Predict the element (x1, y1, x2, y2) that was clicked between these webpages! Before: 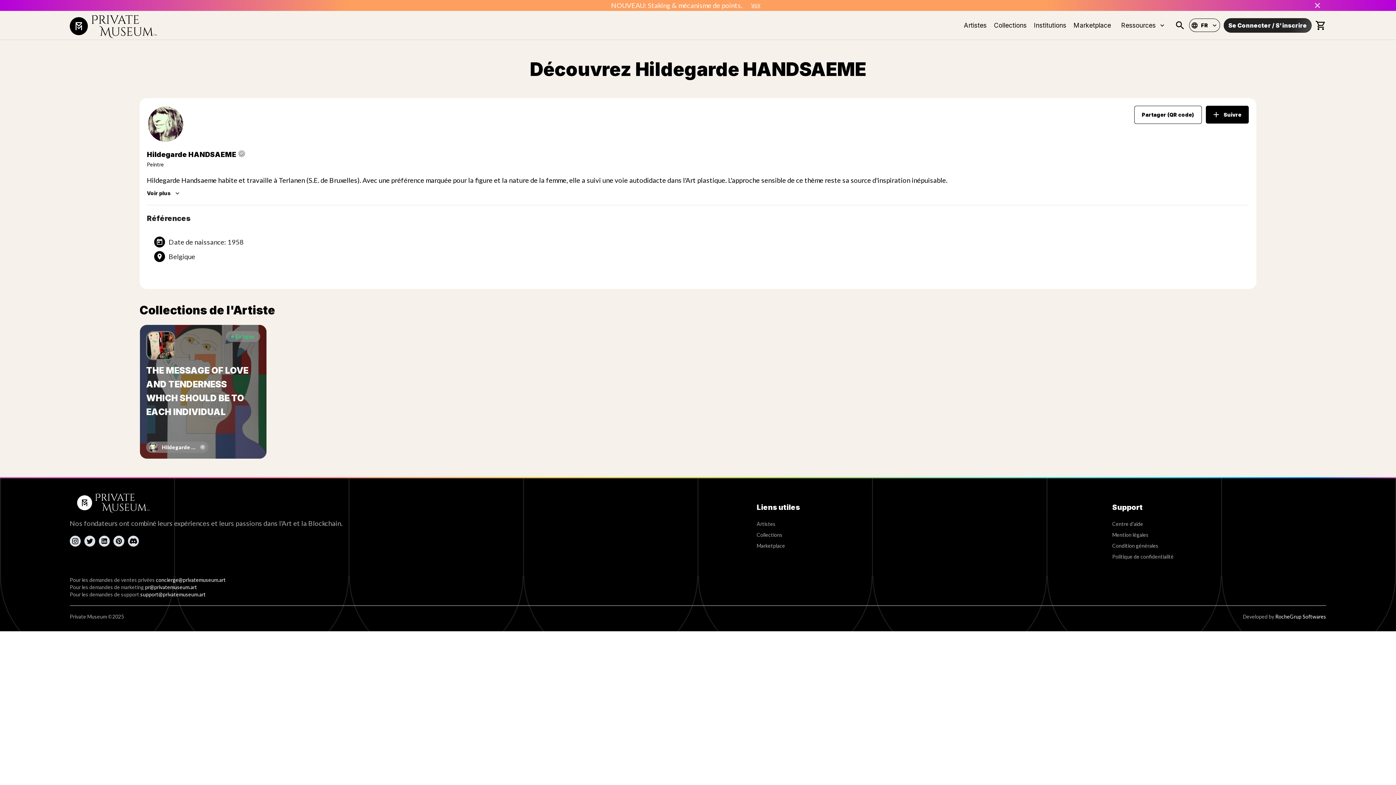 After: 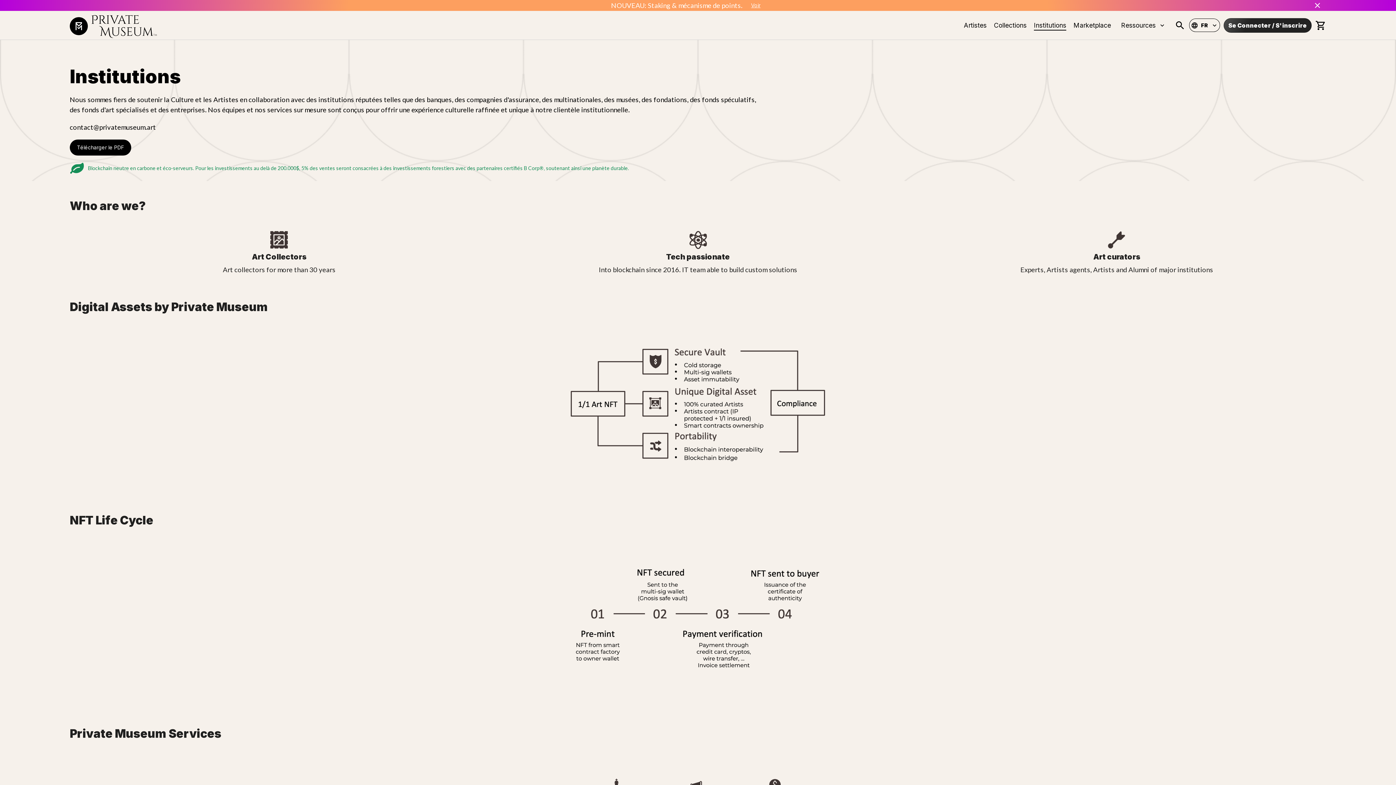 Action: bbox: (1034, 20, 1066, 30) label: Institutions